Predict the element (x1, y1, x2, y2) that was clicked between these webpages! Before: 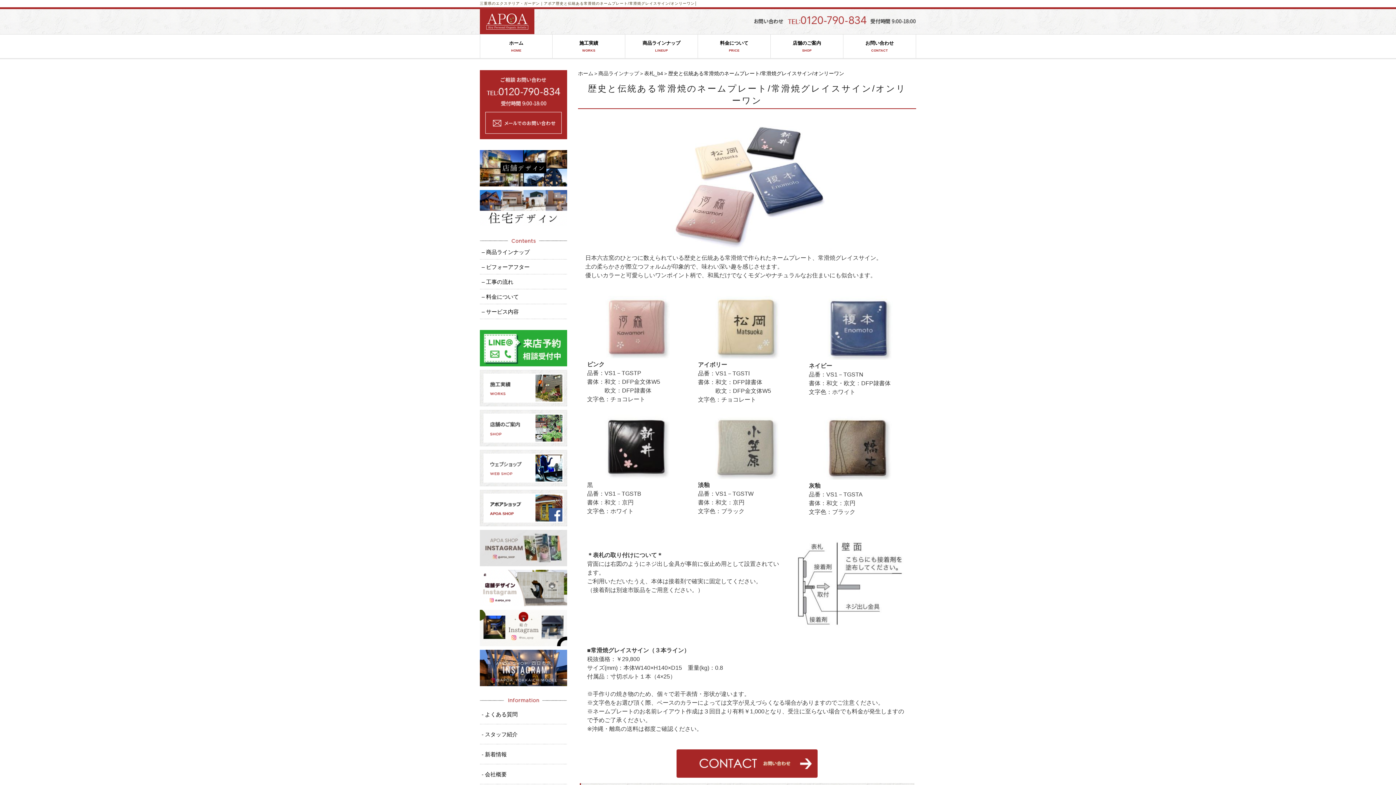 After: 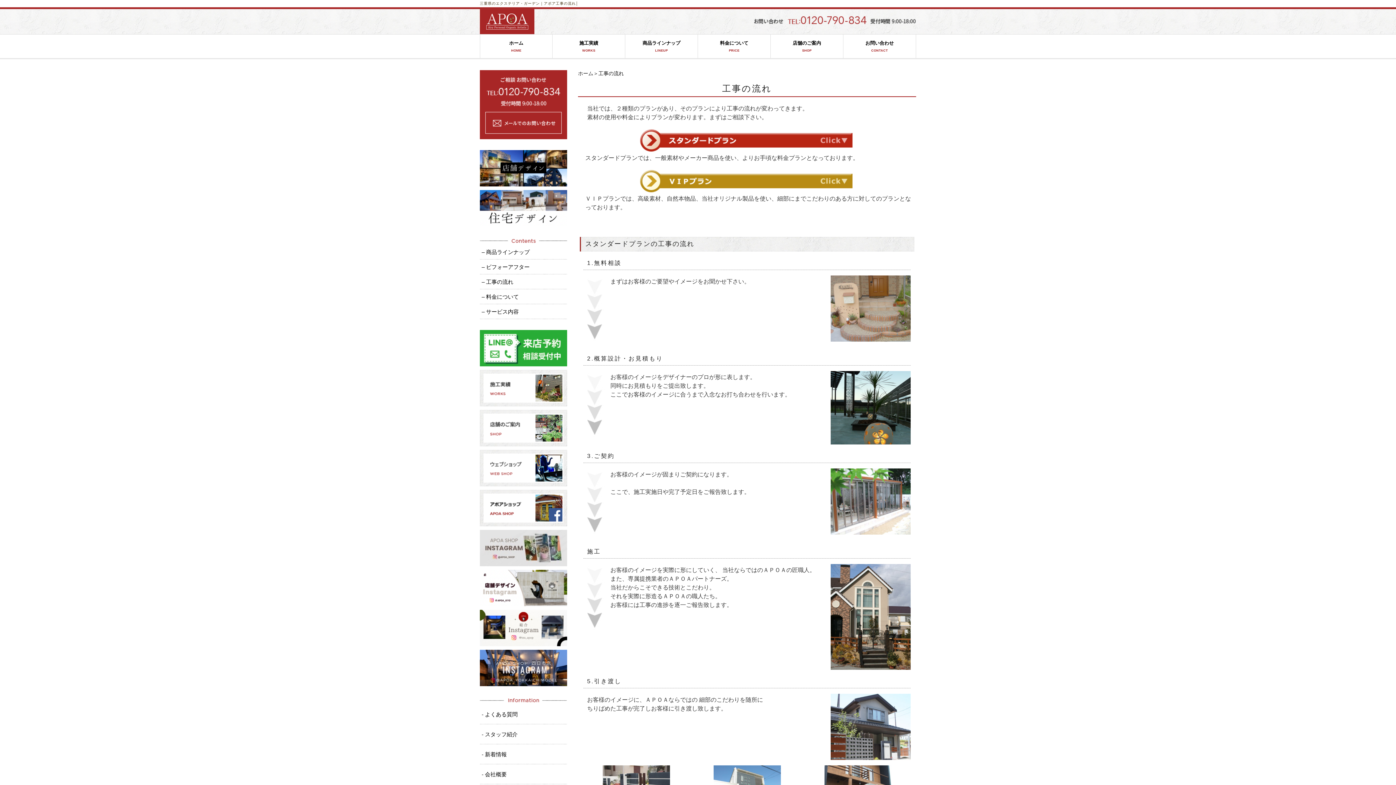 Action: label: – 工事の流れ bbox: (481, 278, 513, 285)